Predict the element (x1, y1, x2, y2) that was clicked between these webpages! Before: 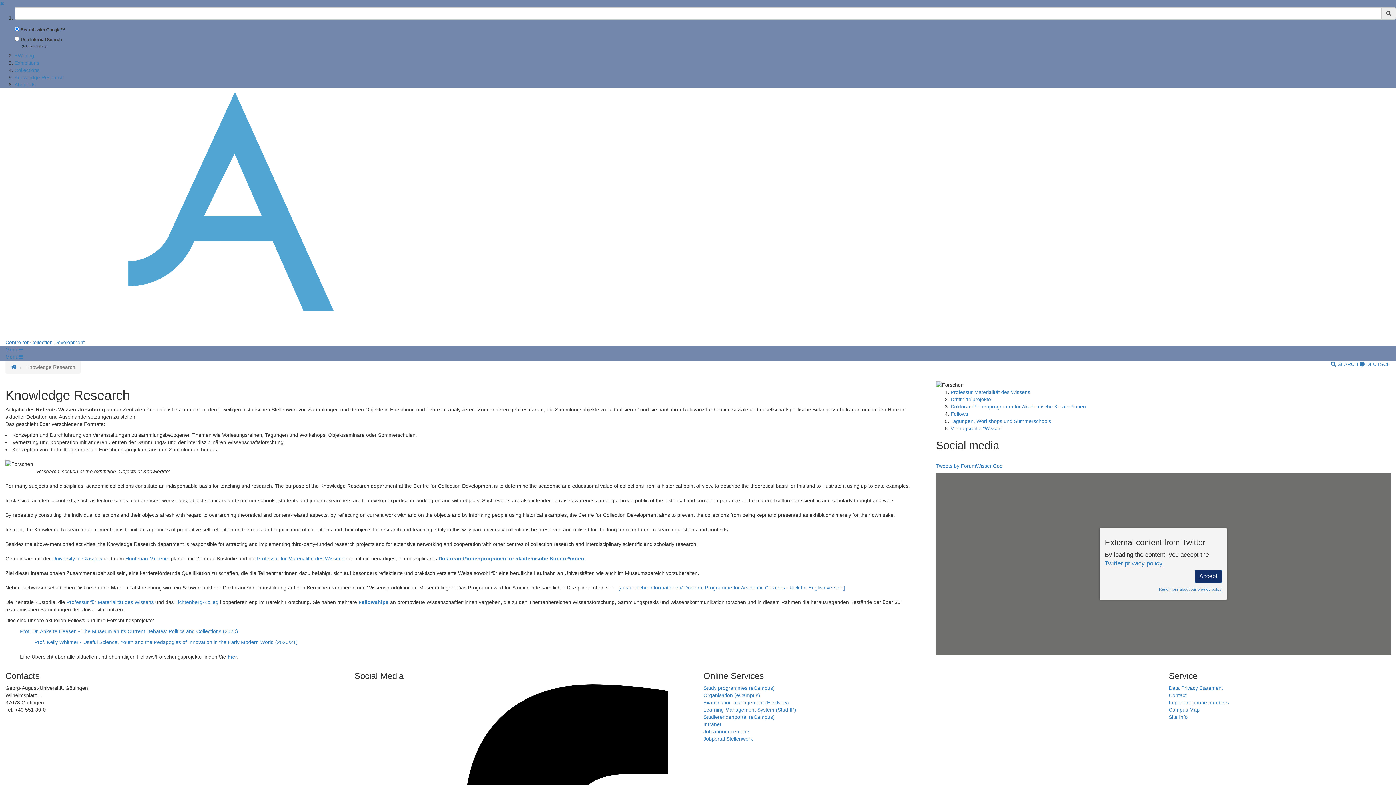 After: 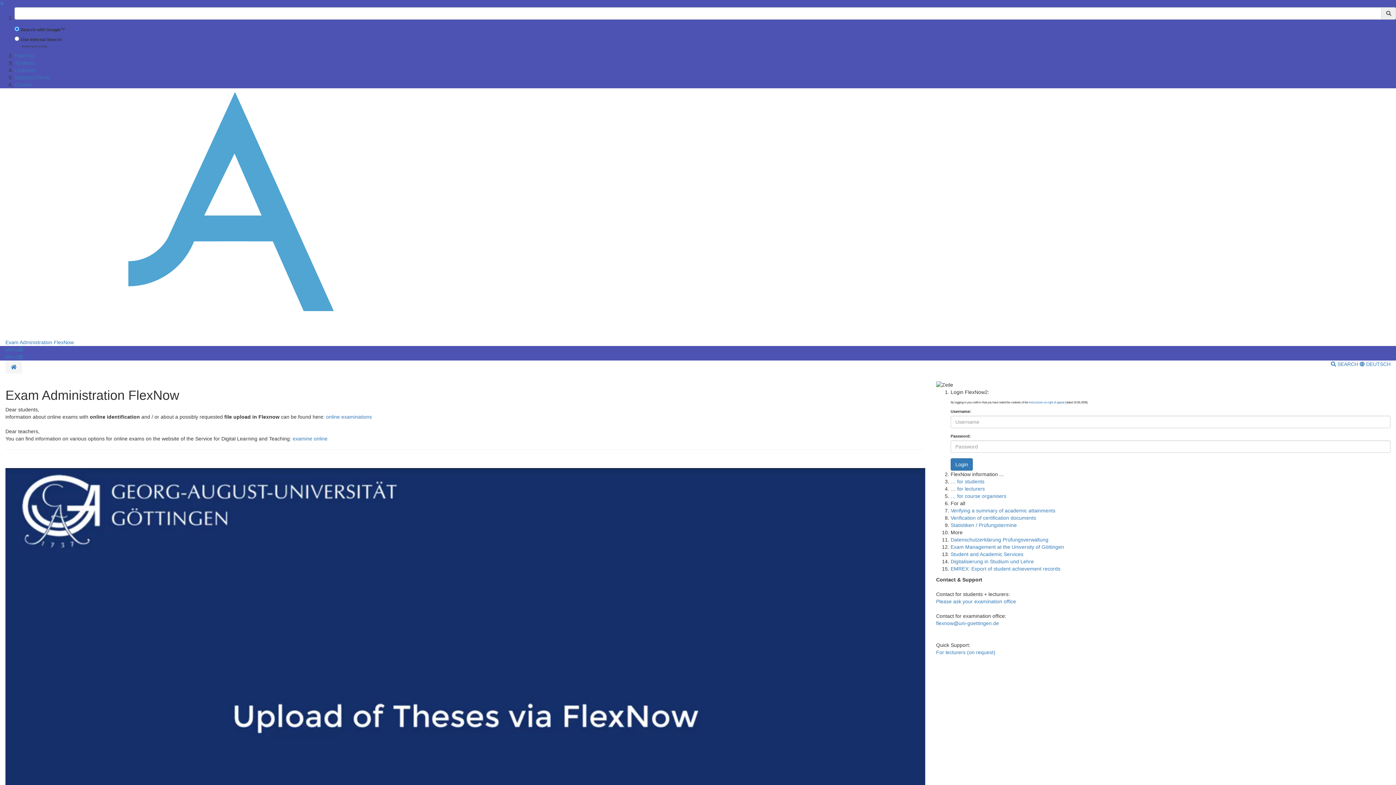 Action: label: Examination management (FlexNow) bbox: (703, 700, 789, 705)